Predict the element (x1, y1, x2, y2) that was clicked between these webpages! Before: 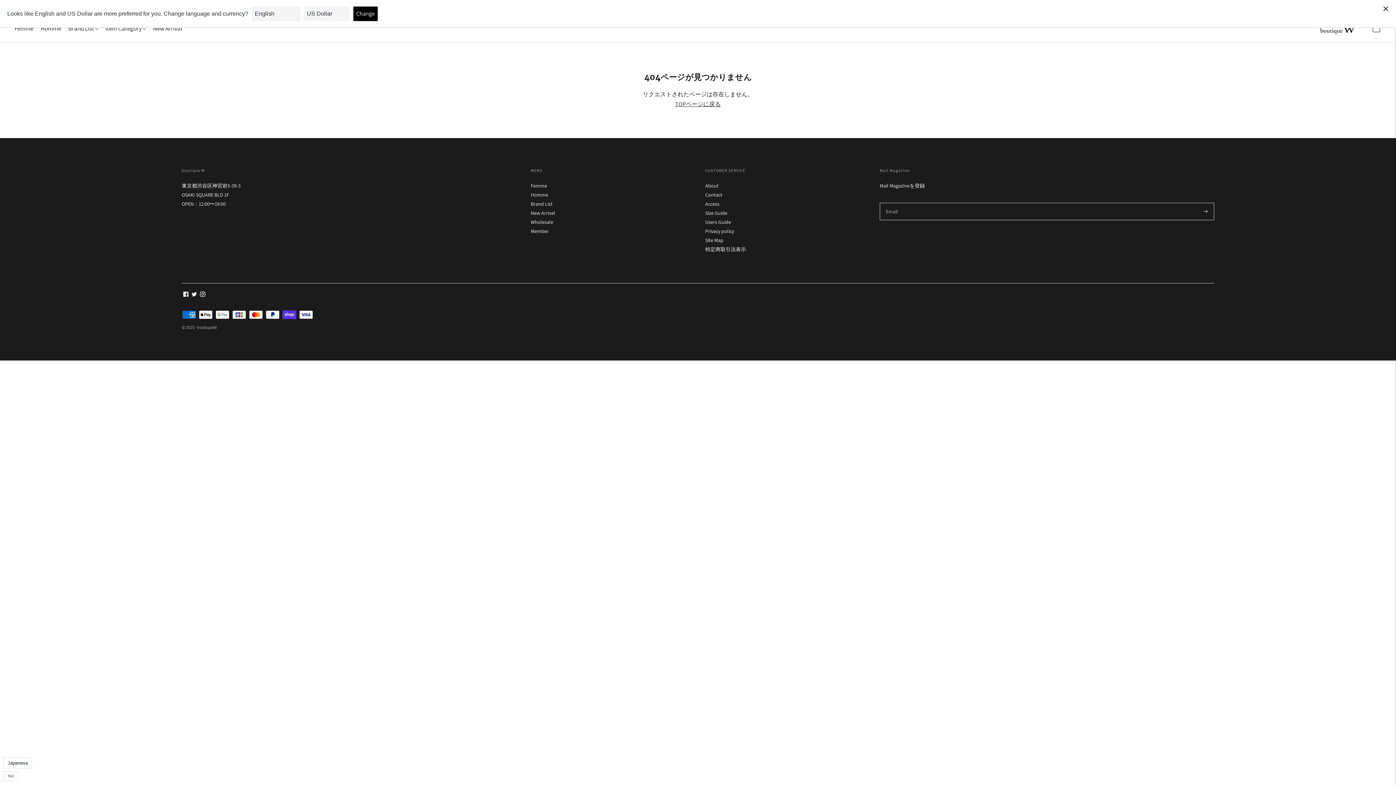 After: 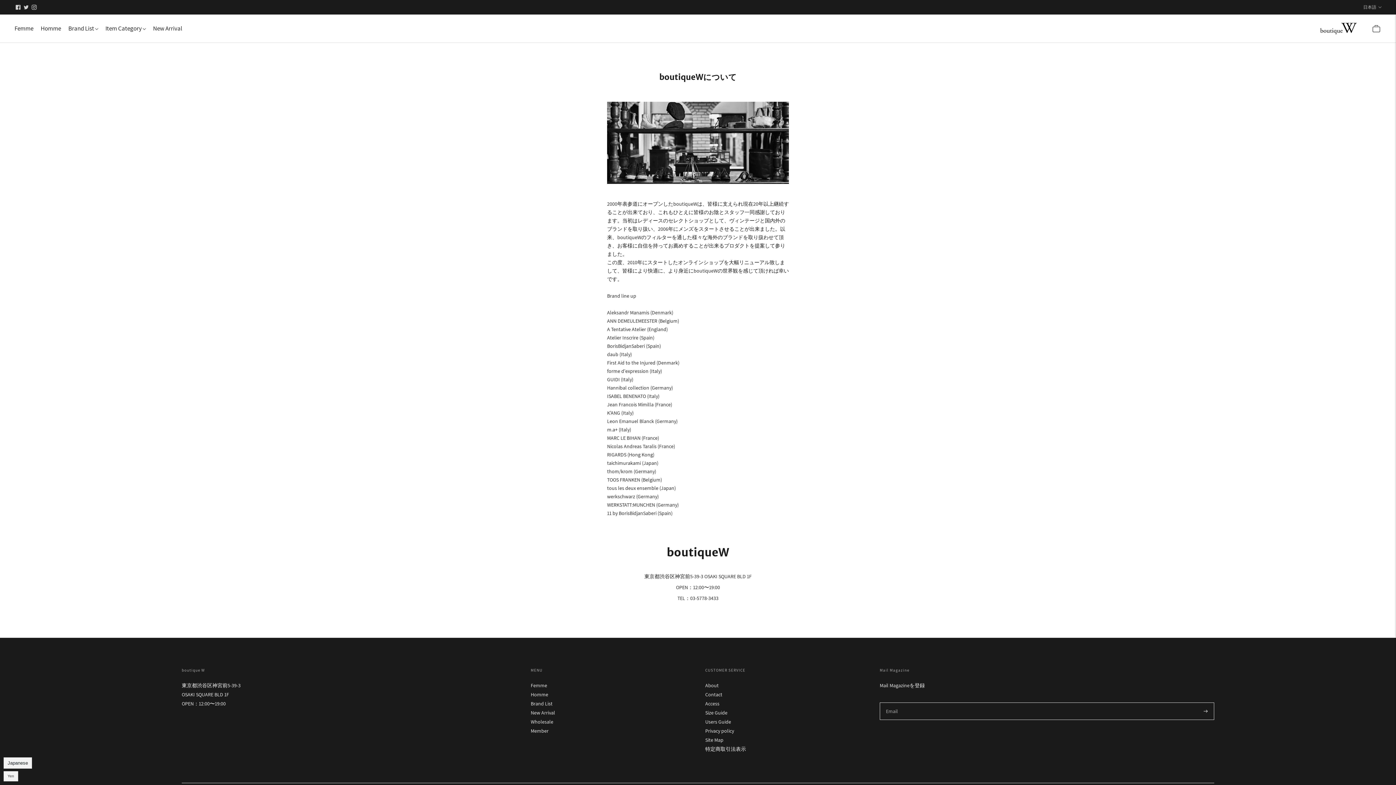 Action: bbox: (705, 182, 718, 189) label: About